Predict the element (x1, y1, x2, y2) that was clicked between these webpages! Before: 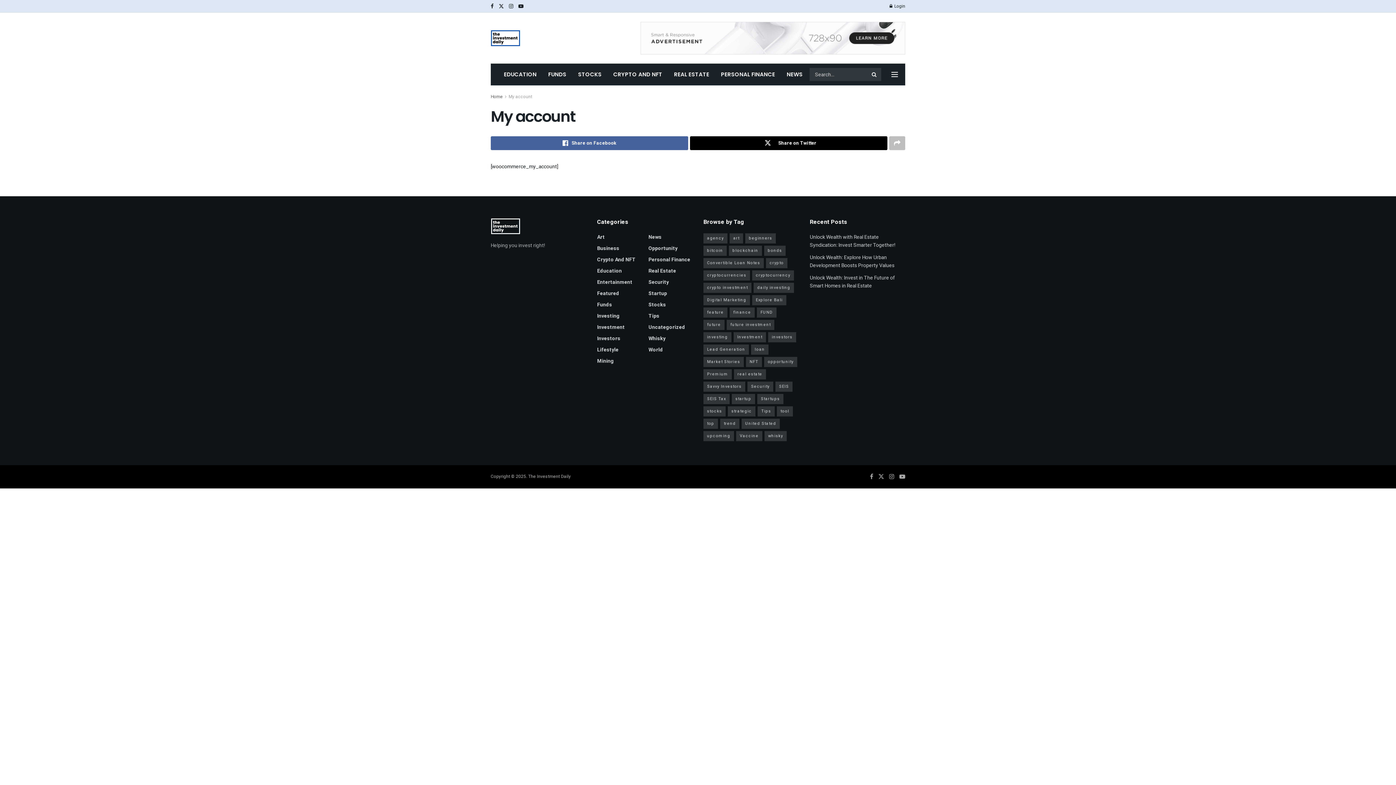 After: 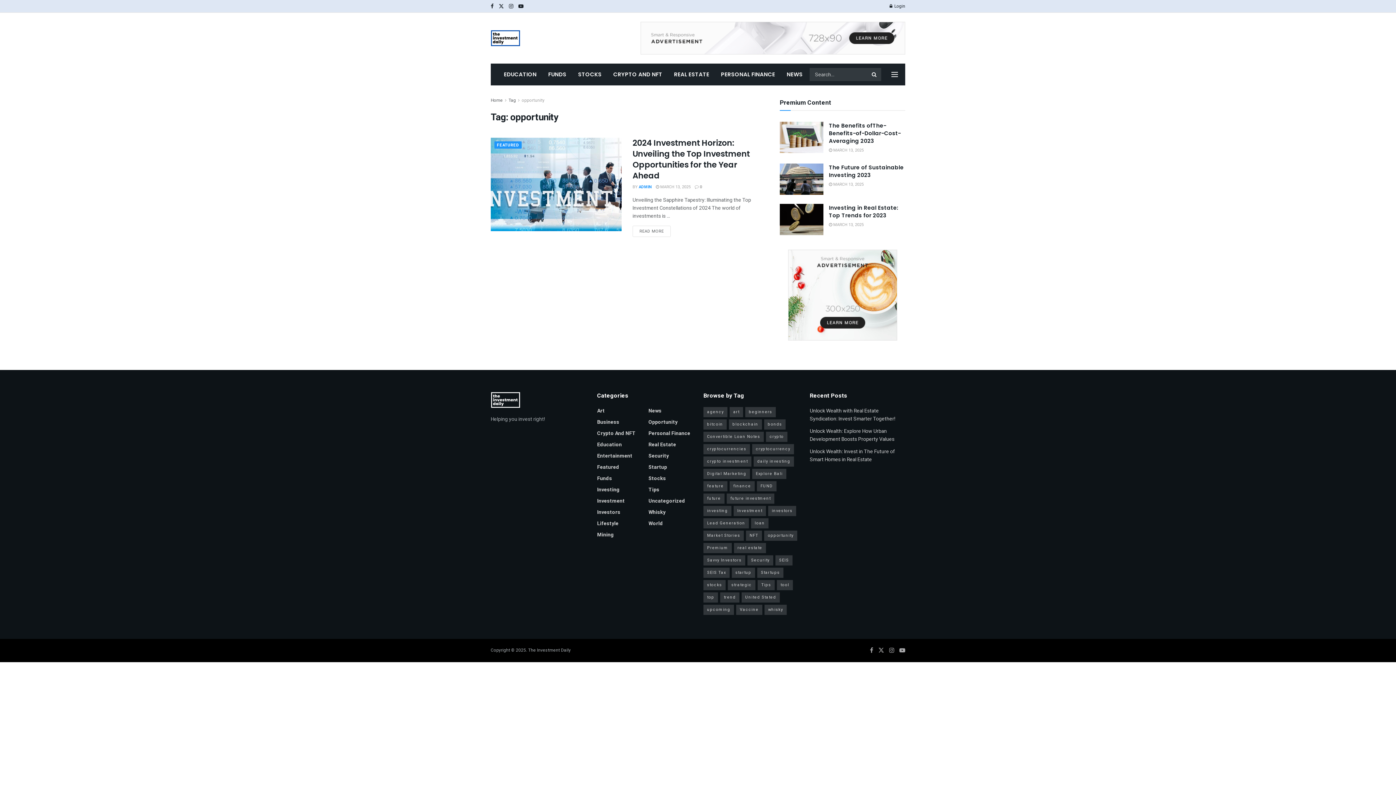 Action: bbox: (764, 357, 797, 367) label: opportunity (1 item)